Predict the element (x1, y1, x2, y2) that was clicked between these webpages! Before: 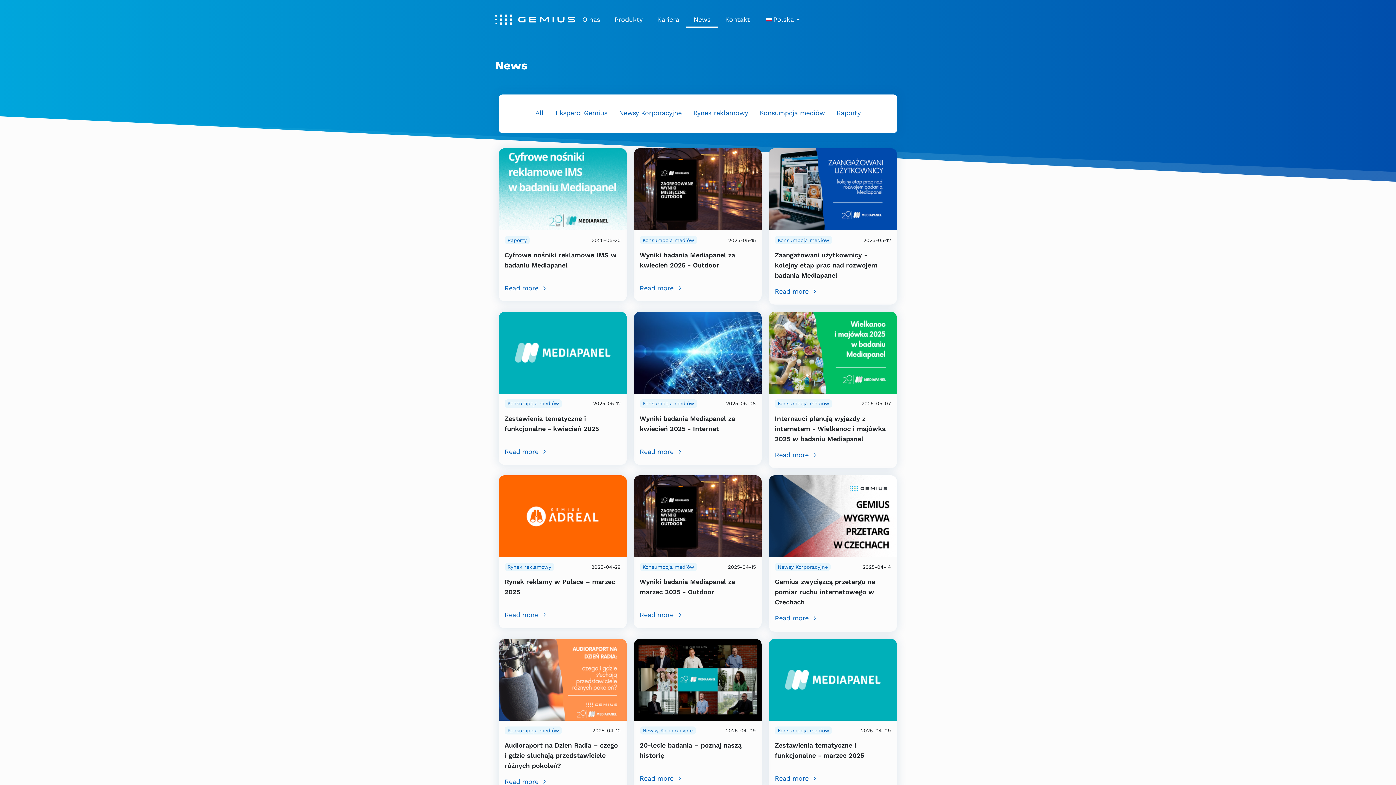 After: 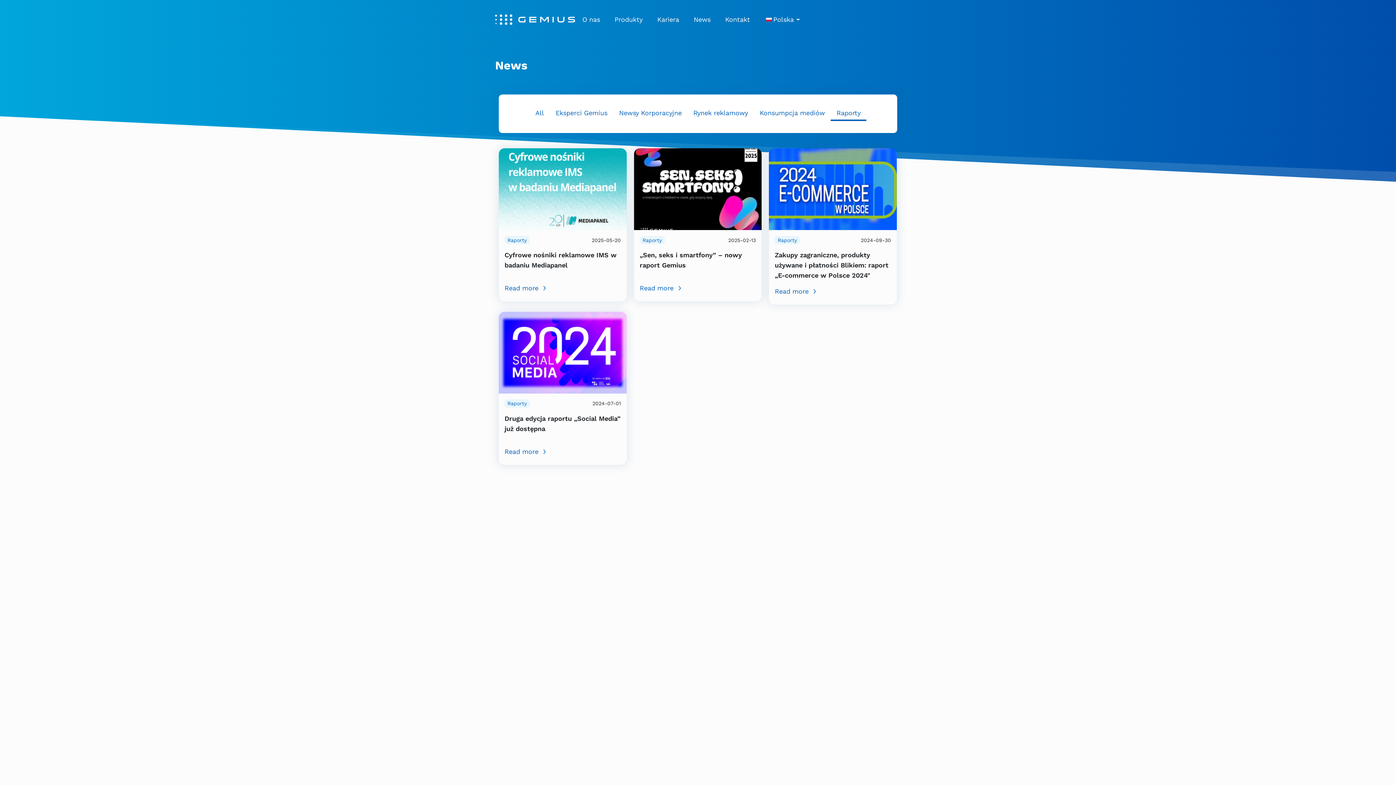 Action: label: Raporty bbox: (830, 106, 866, 121)